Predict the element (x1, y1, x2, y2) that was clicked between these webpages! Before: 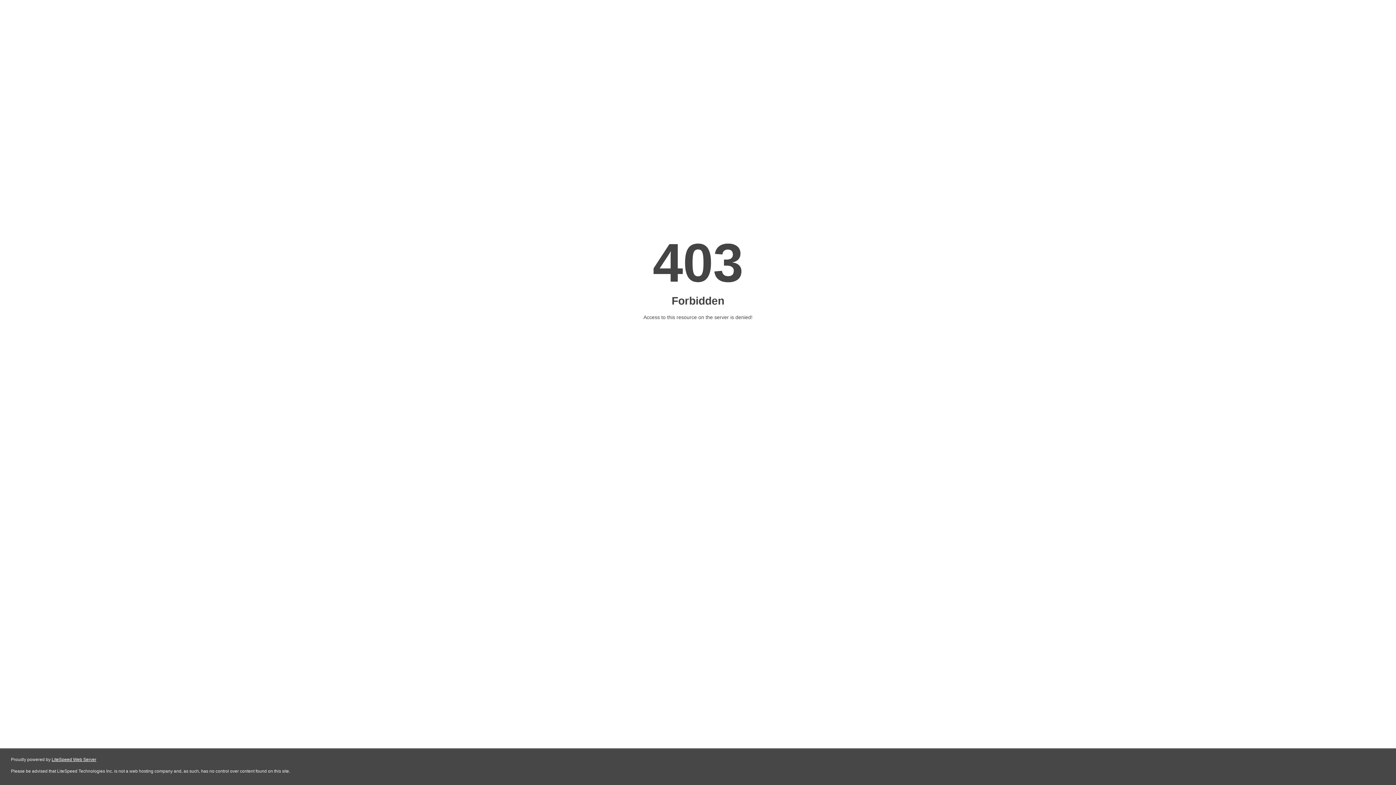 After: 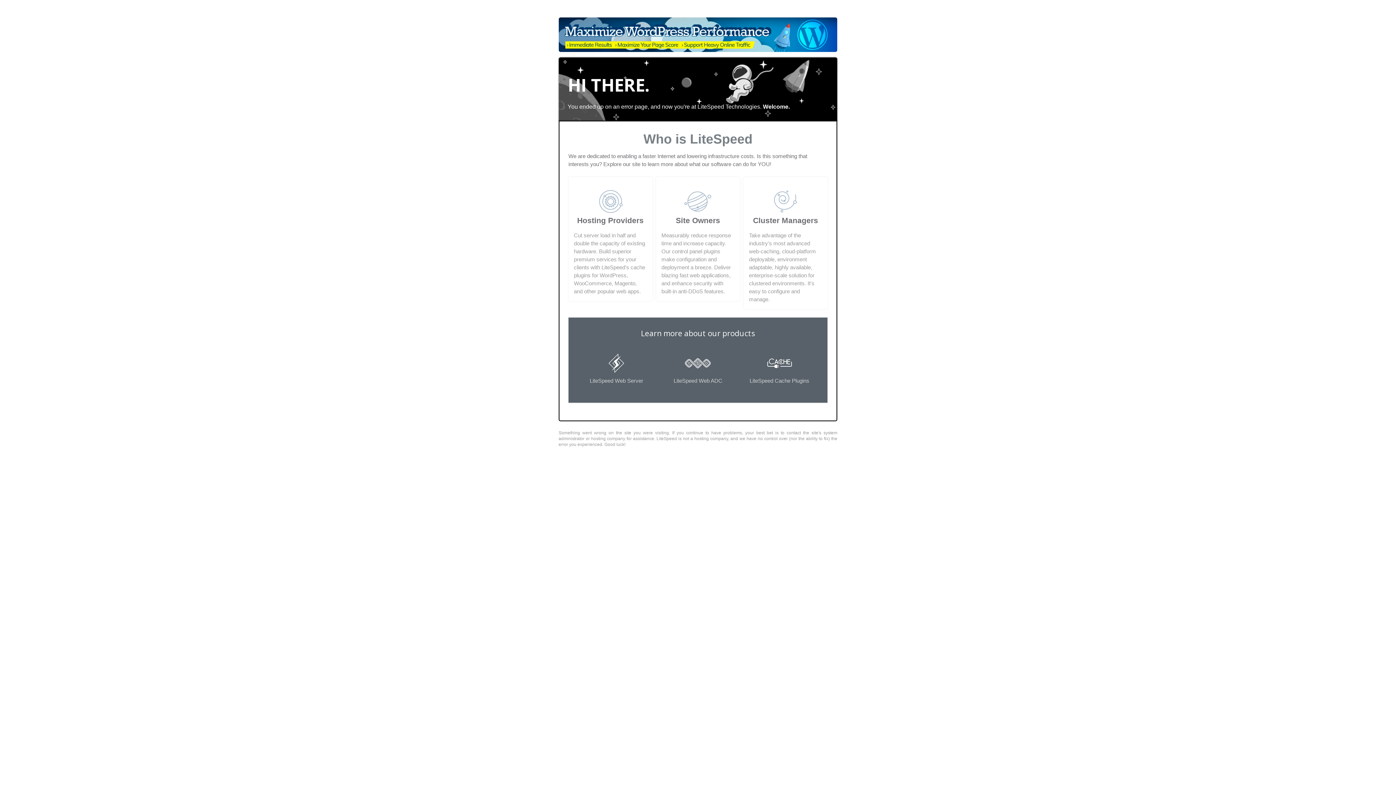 Action: bbox: (51, 757, 96, 762) label: LiteSpeed Web Server